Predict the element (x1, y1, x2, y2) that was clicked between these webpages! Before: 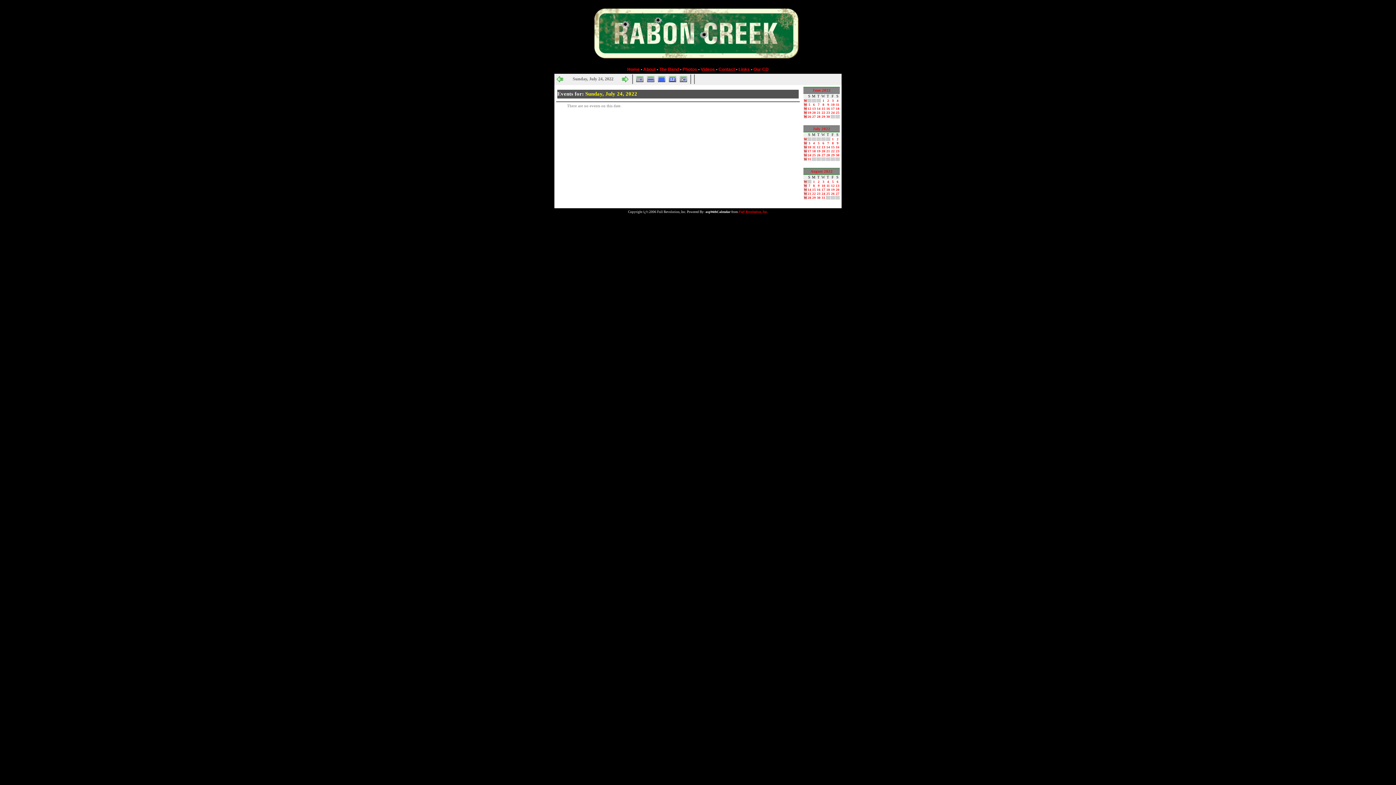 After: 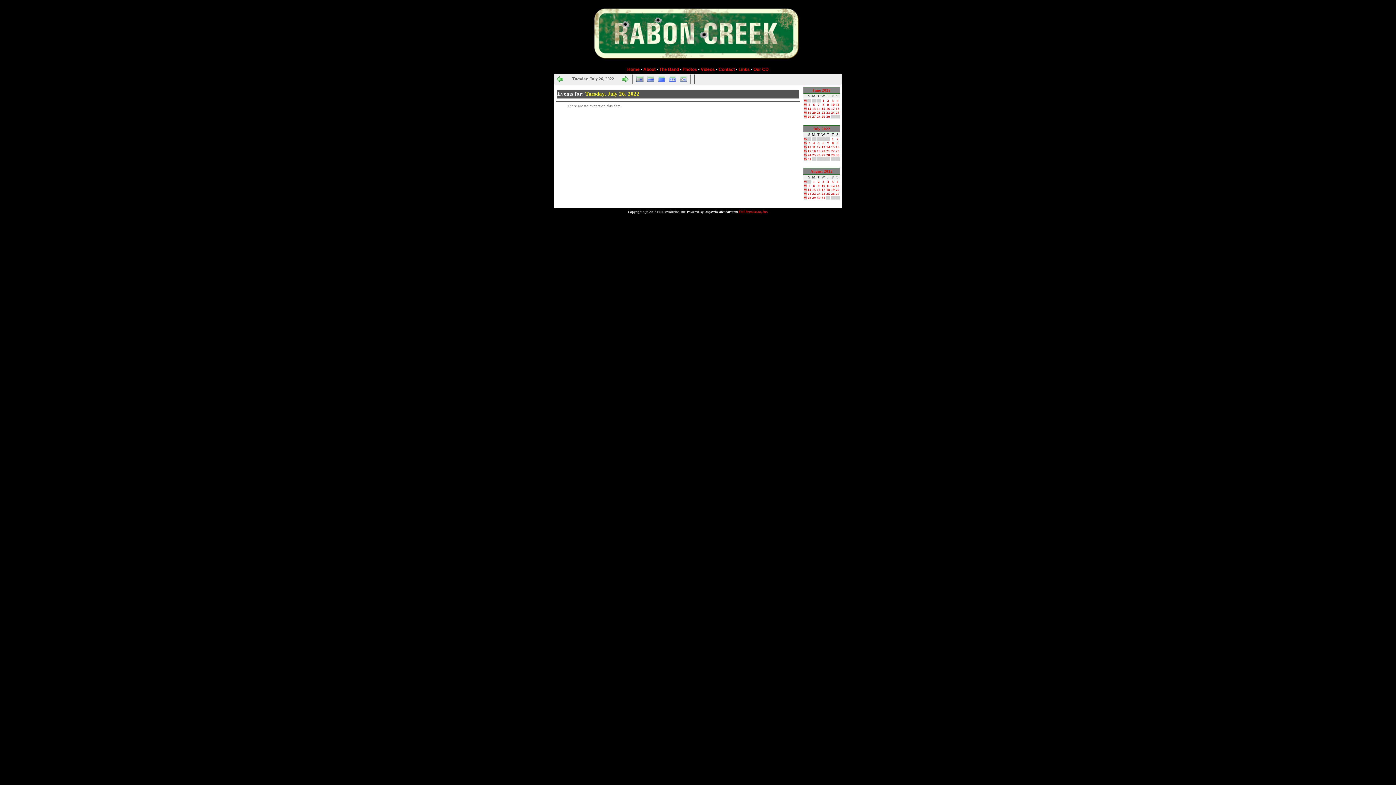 Action: bbox: (817, 153, 820, 157) label: 26